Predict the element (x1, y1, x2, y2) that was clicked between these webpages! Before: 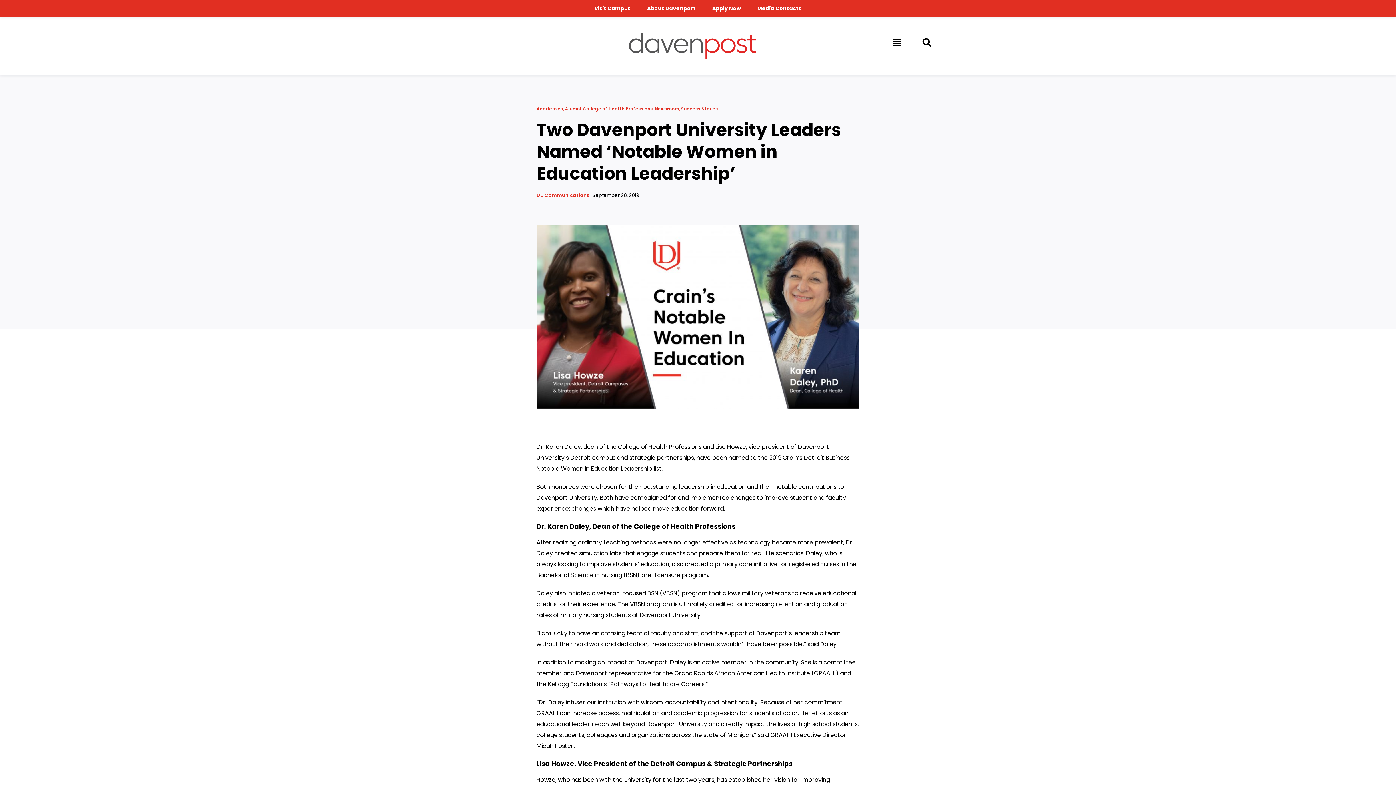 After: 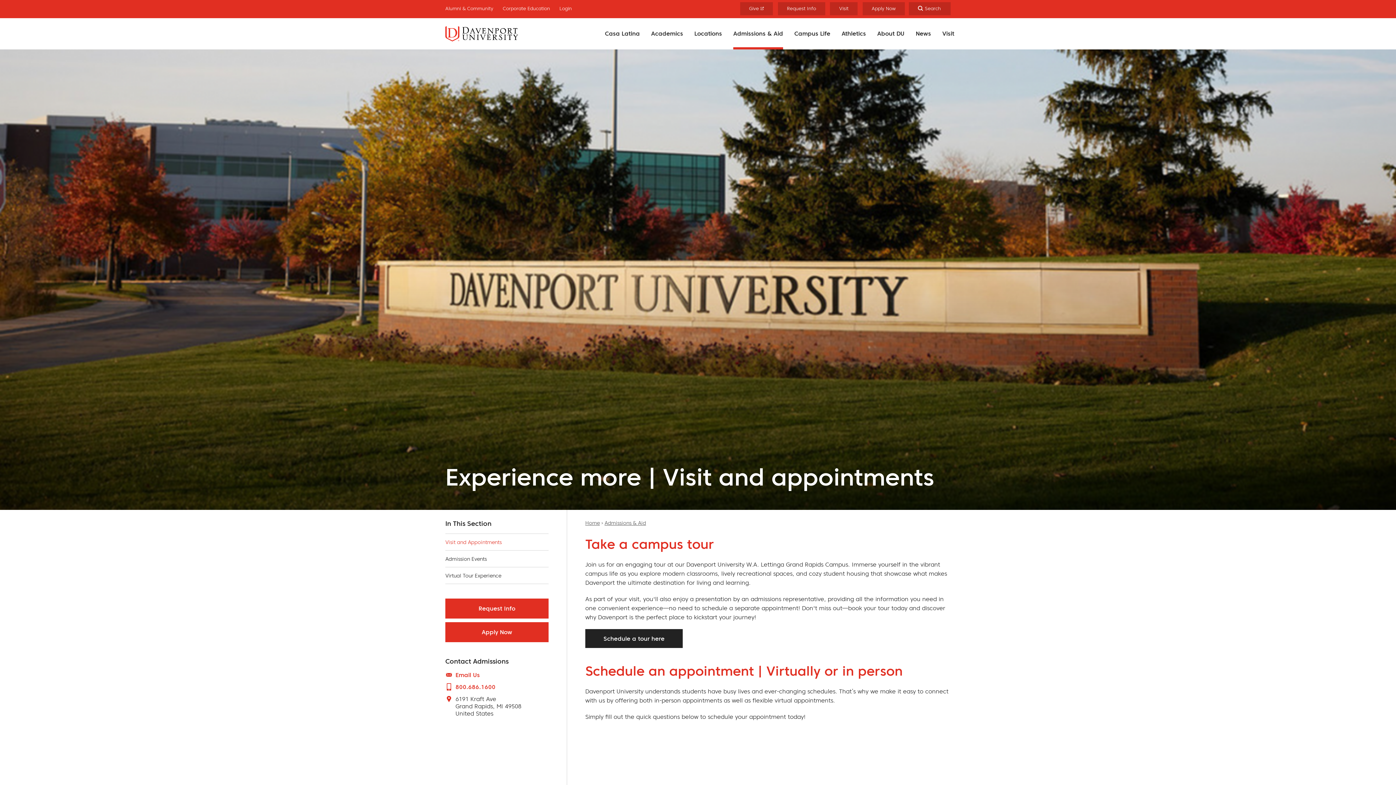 Action: bbox: (587, 0, 638, 16) label: Visit Campus